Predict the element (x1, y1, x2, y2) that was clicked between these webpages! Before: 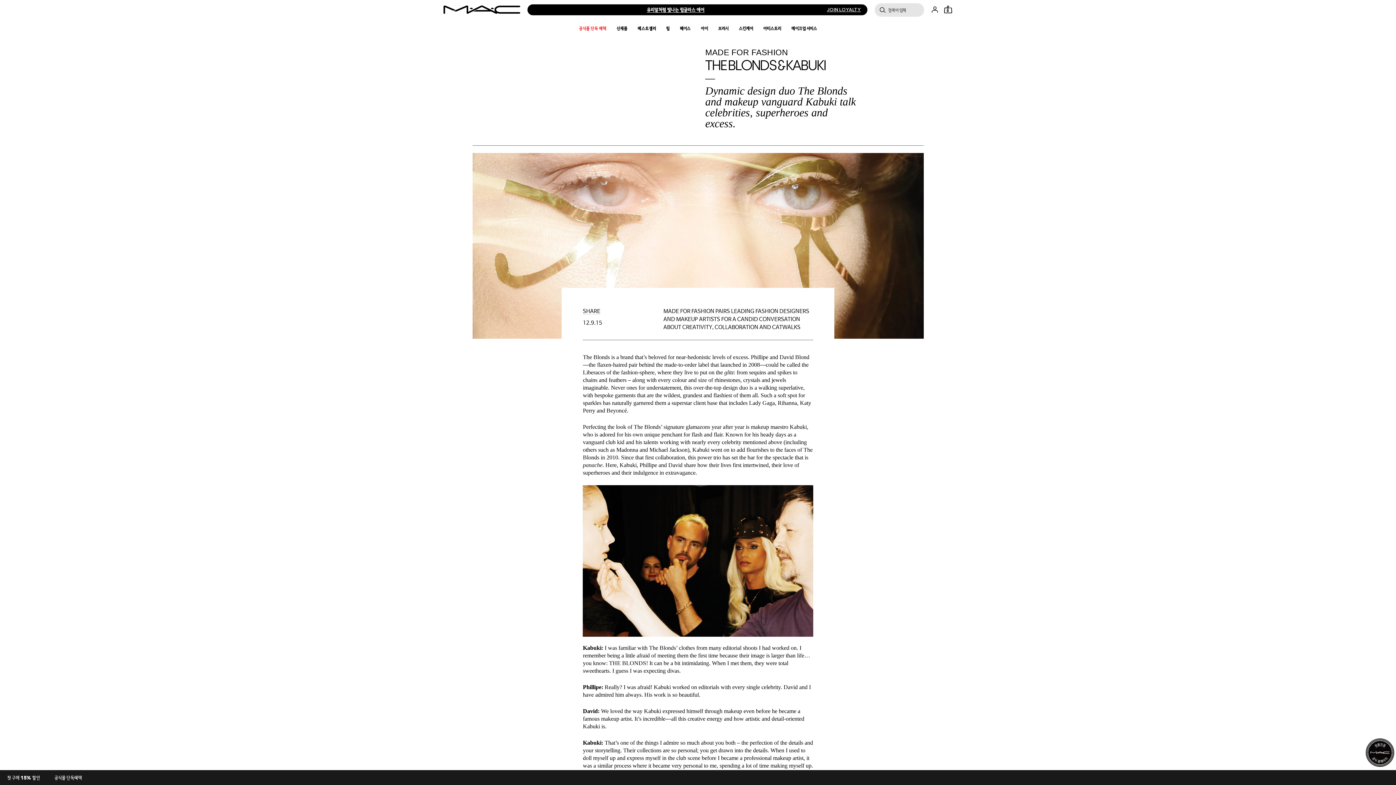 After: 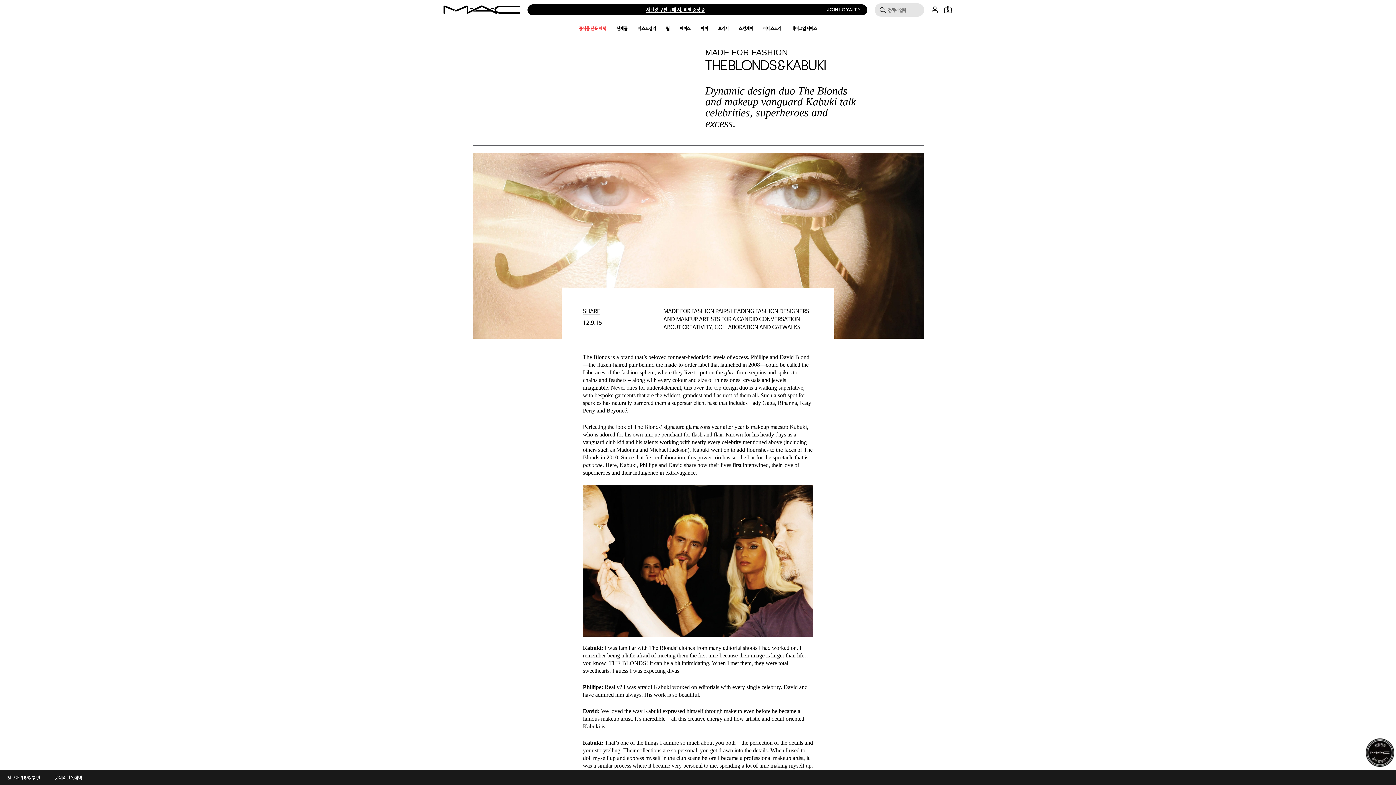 Action: bbox: (879, 0, 885, 14)